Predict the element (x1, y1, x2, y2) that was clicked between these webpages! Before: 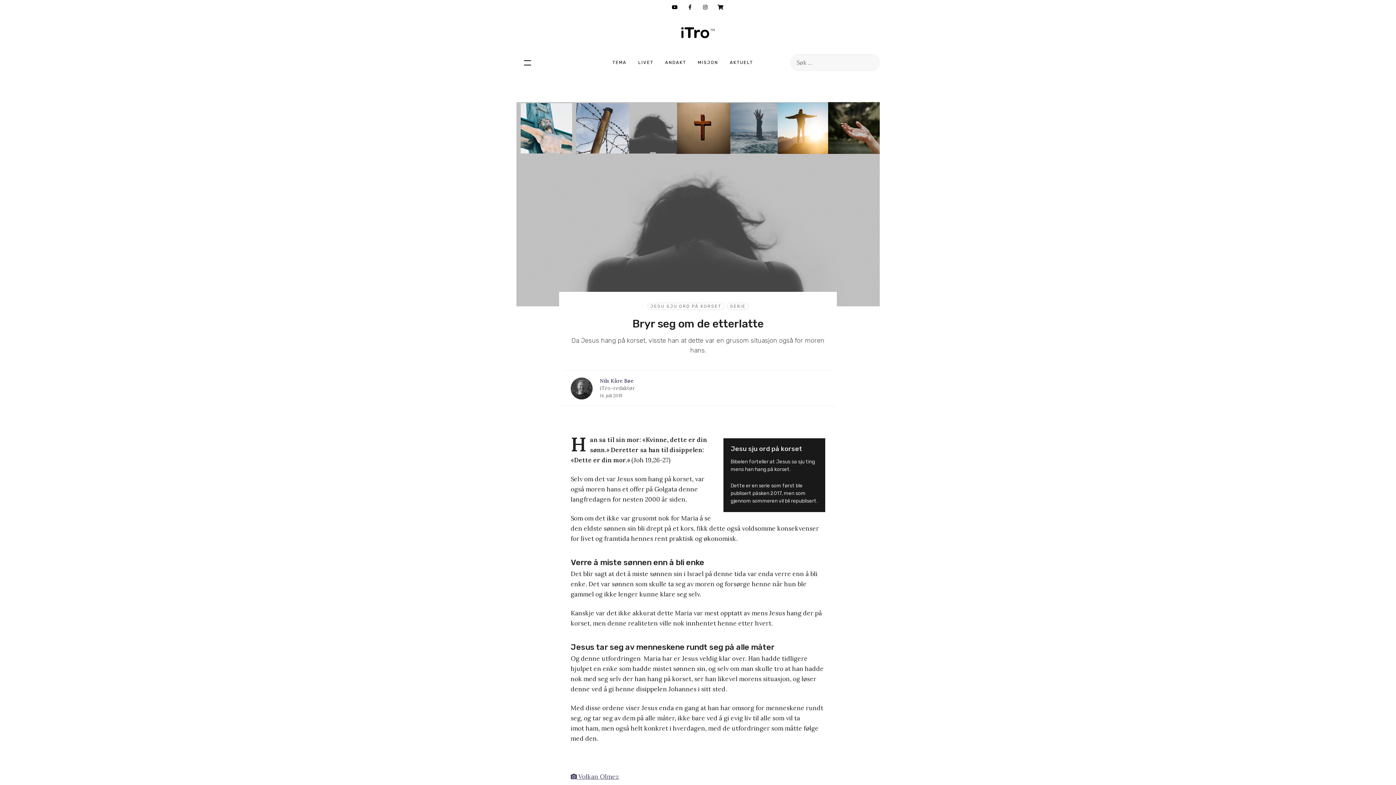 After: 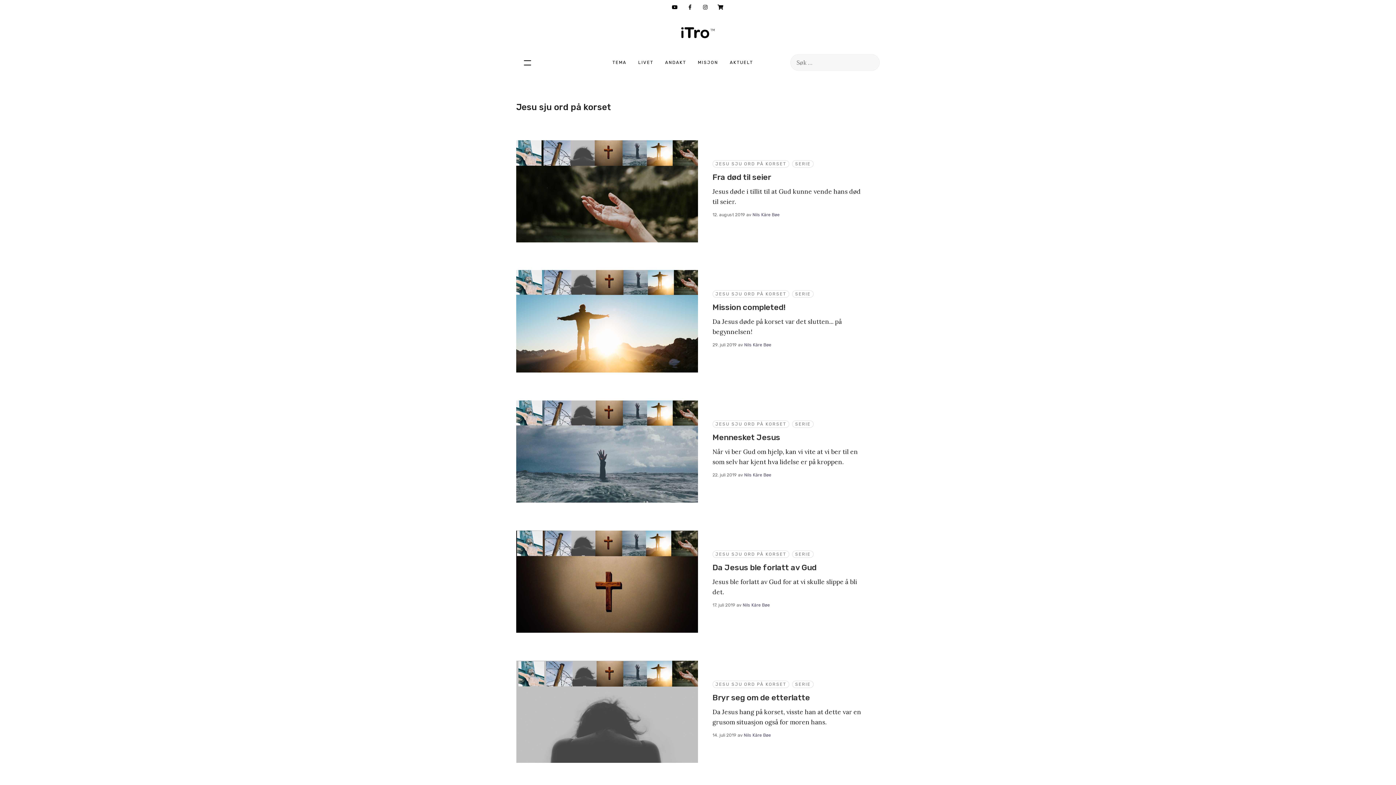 Action: label: JESU SJU ORD PÅ KORSET bbox: (647, 303, 724, 310)